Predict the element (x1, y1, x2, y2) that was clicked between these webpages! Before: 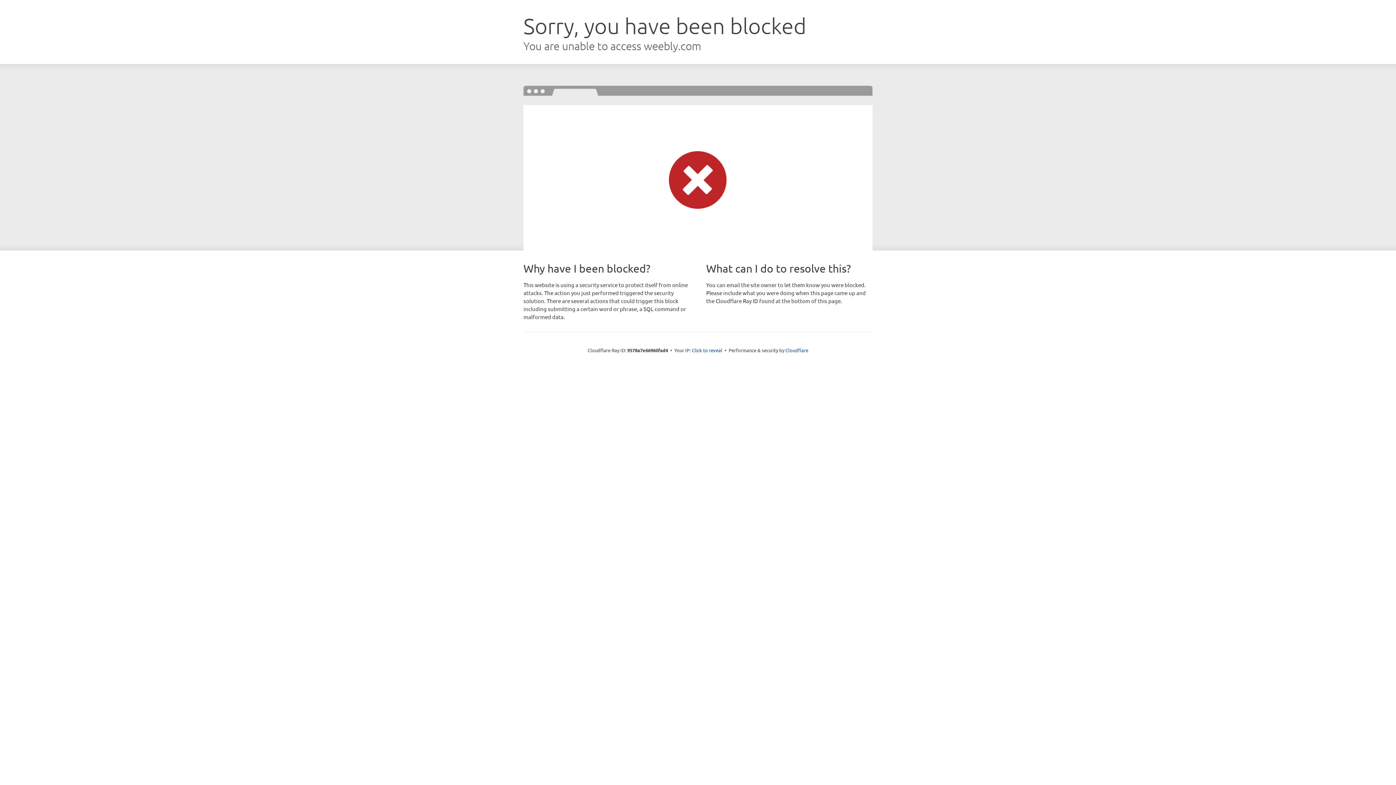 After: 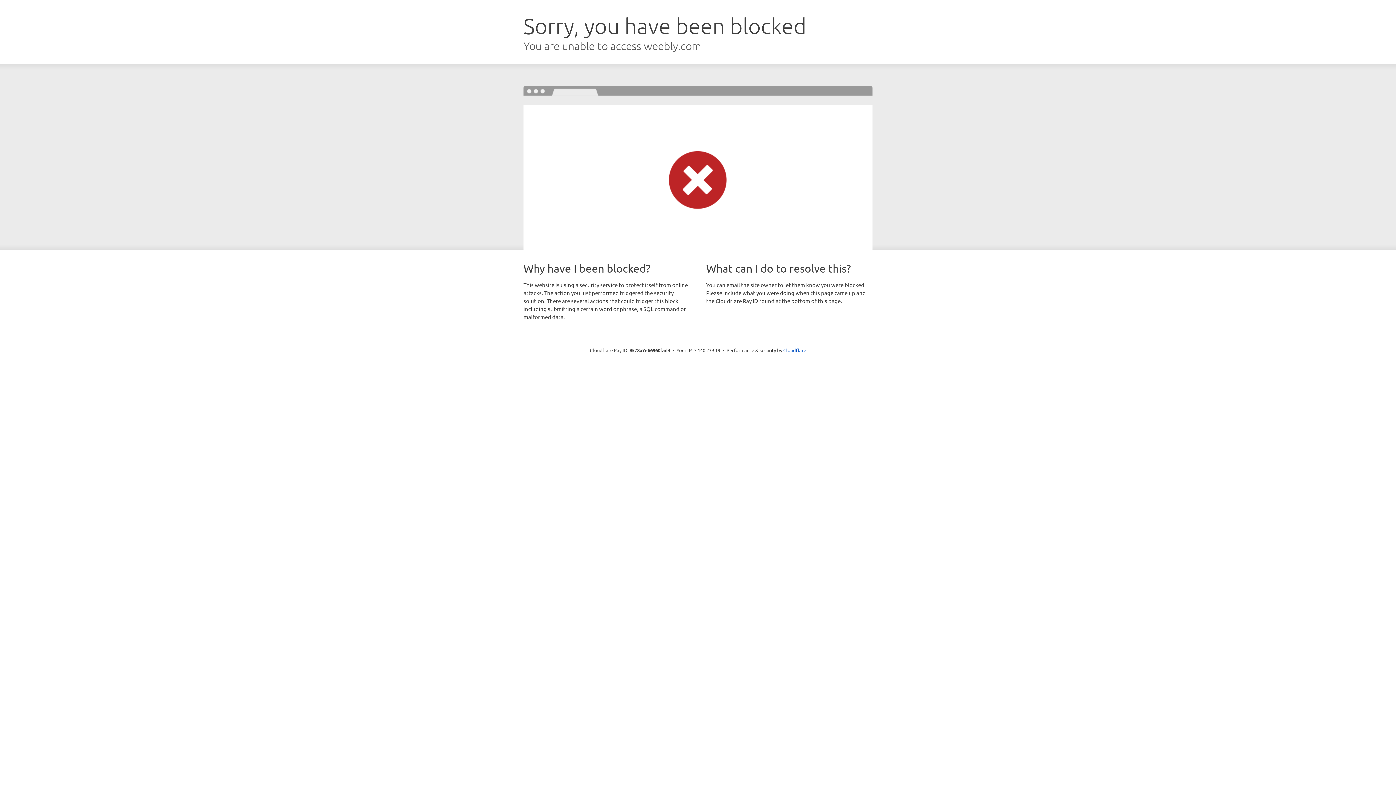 Action: bbox: (692, 346, 722, 353) label: Click to reveal